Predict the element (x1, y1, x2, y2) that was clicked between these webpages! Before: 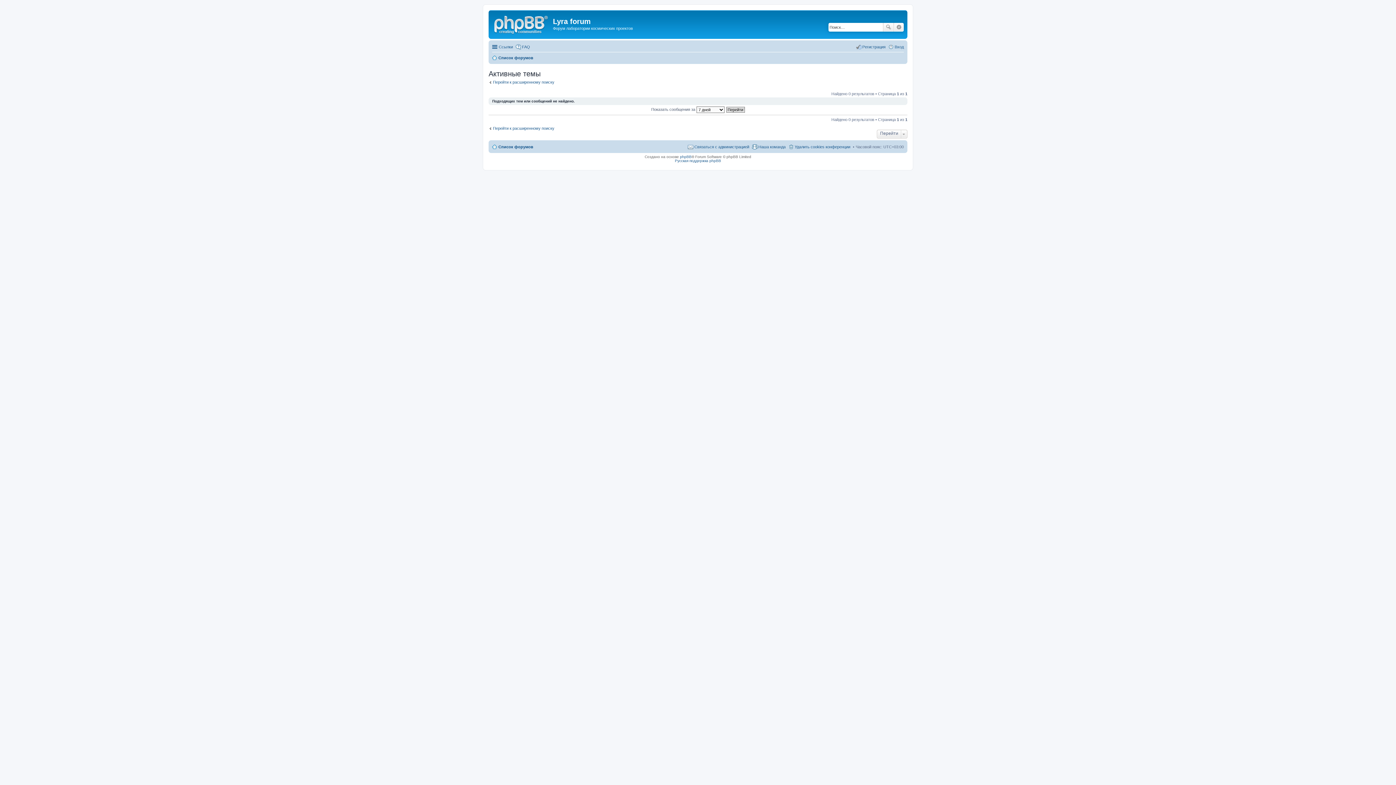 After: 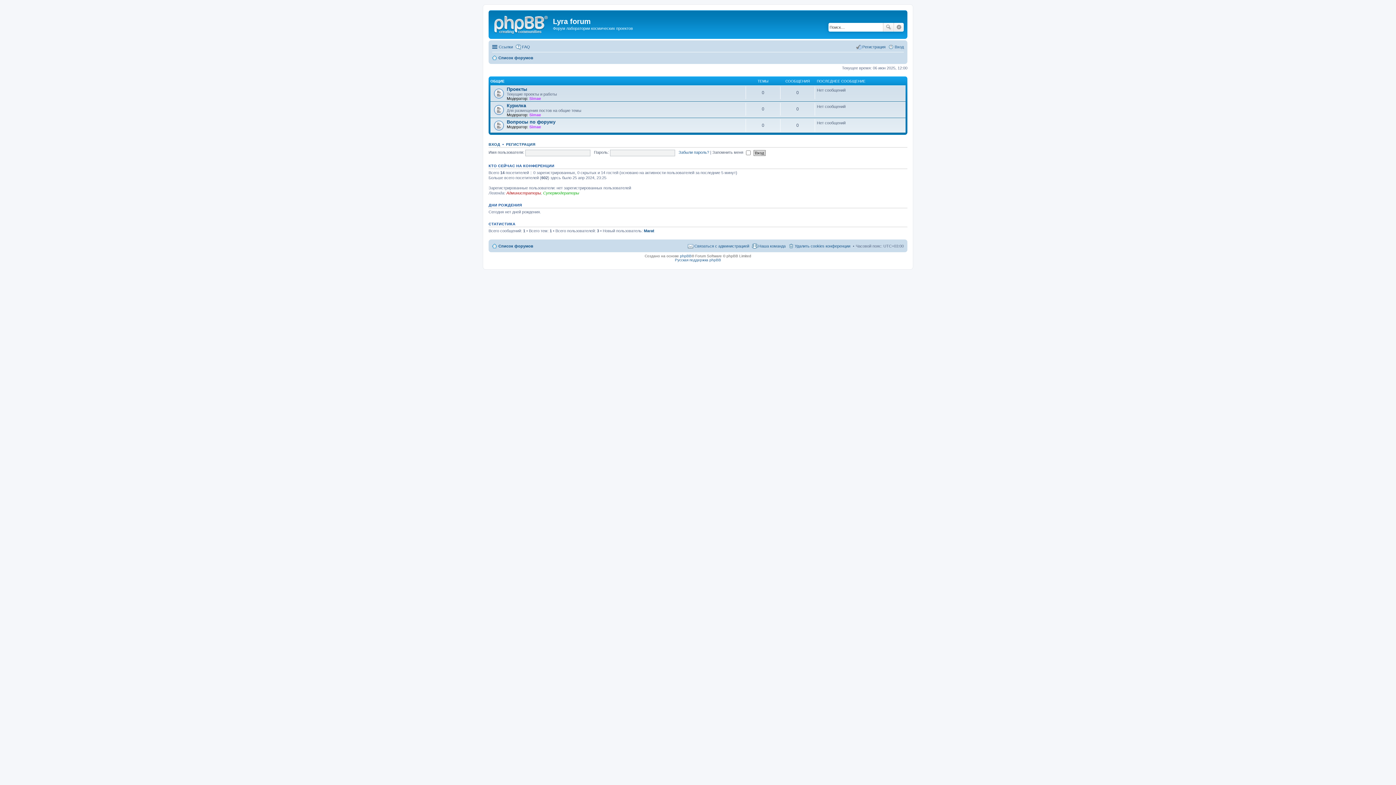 Action: label: Список форумов bbox: (492, 53, 533, 62)